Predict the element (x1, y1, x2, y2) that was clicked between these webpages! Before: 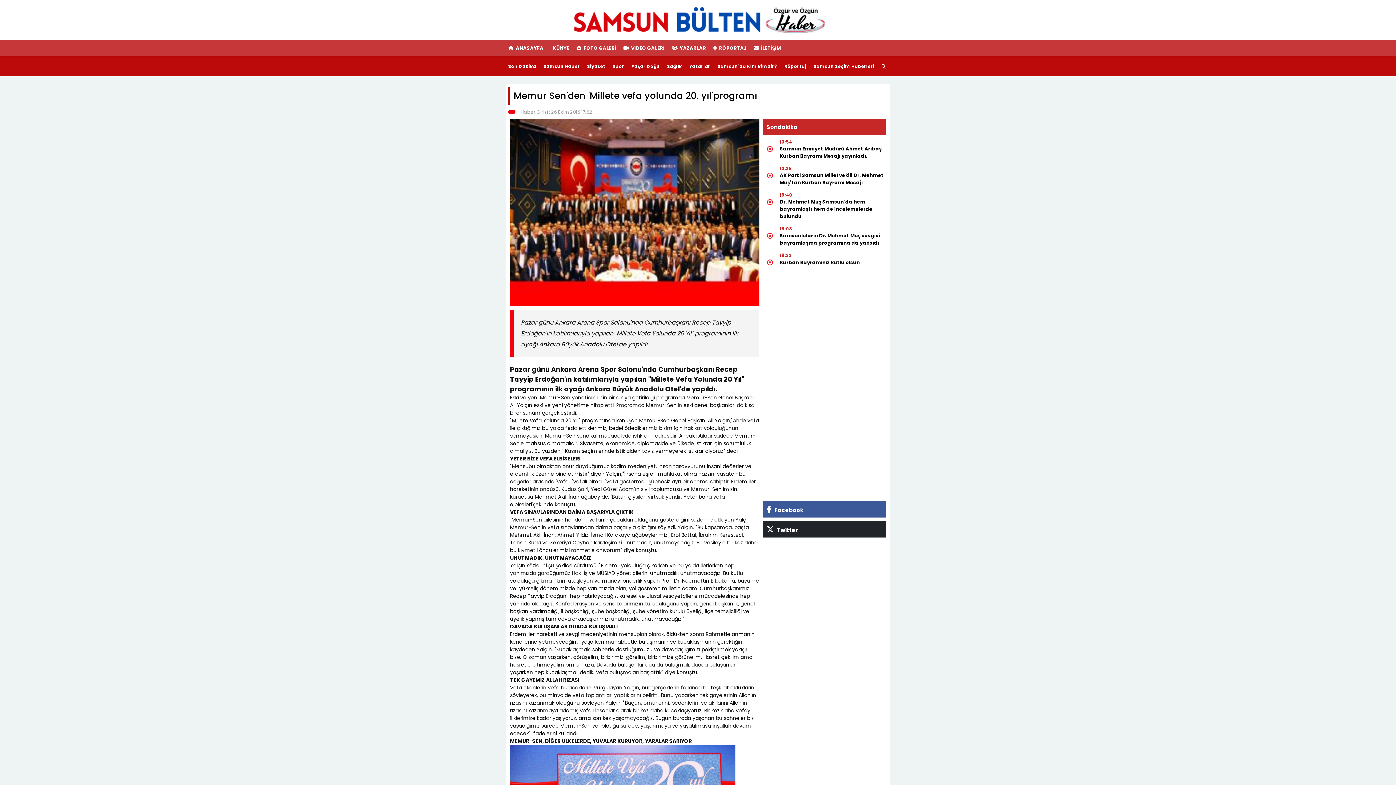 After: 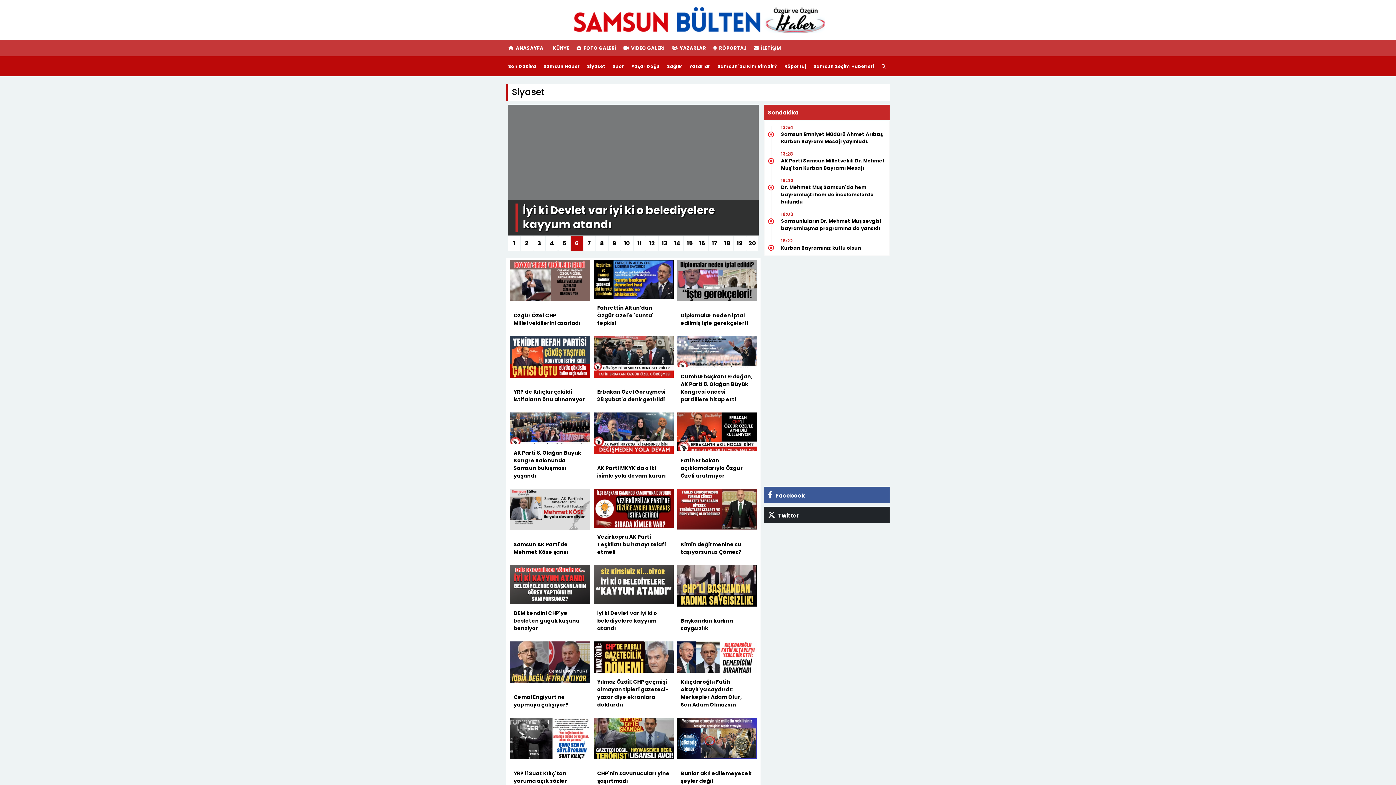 Action: bbox: (583, 56, 609, 76) label: Siyaset